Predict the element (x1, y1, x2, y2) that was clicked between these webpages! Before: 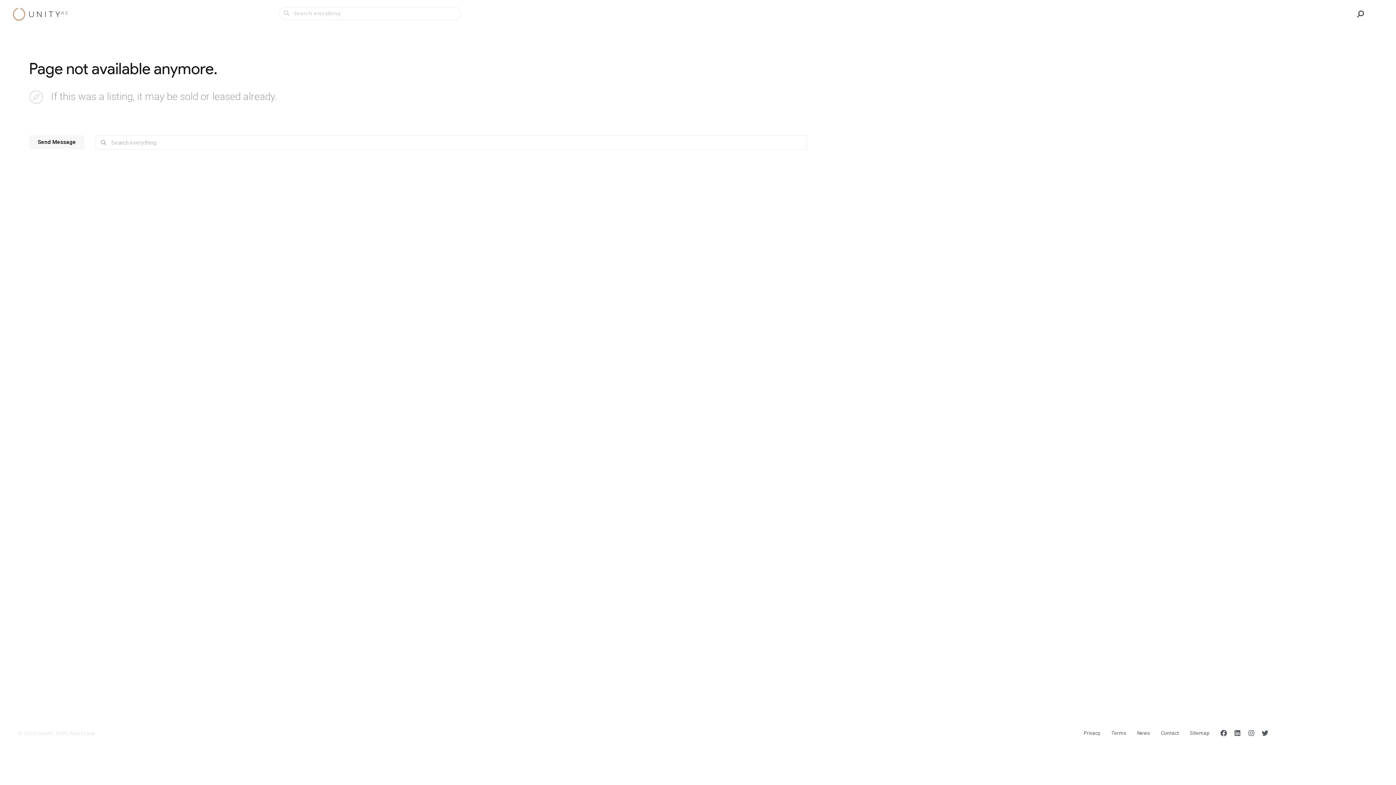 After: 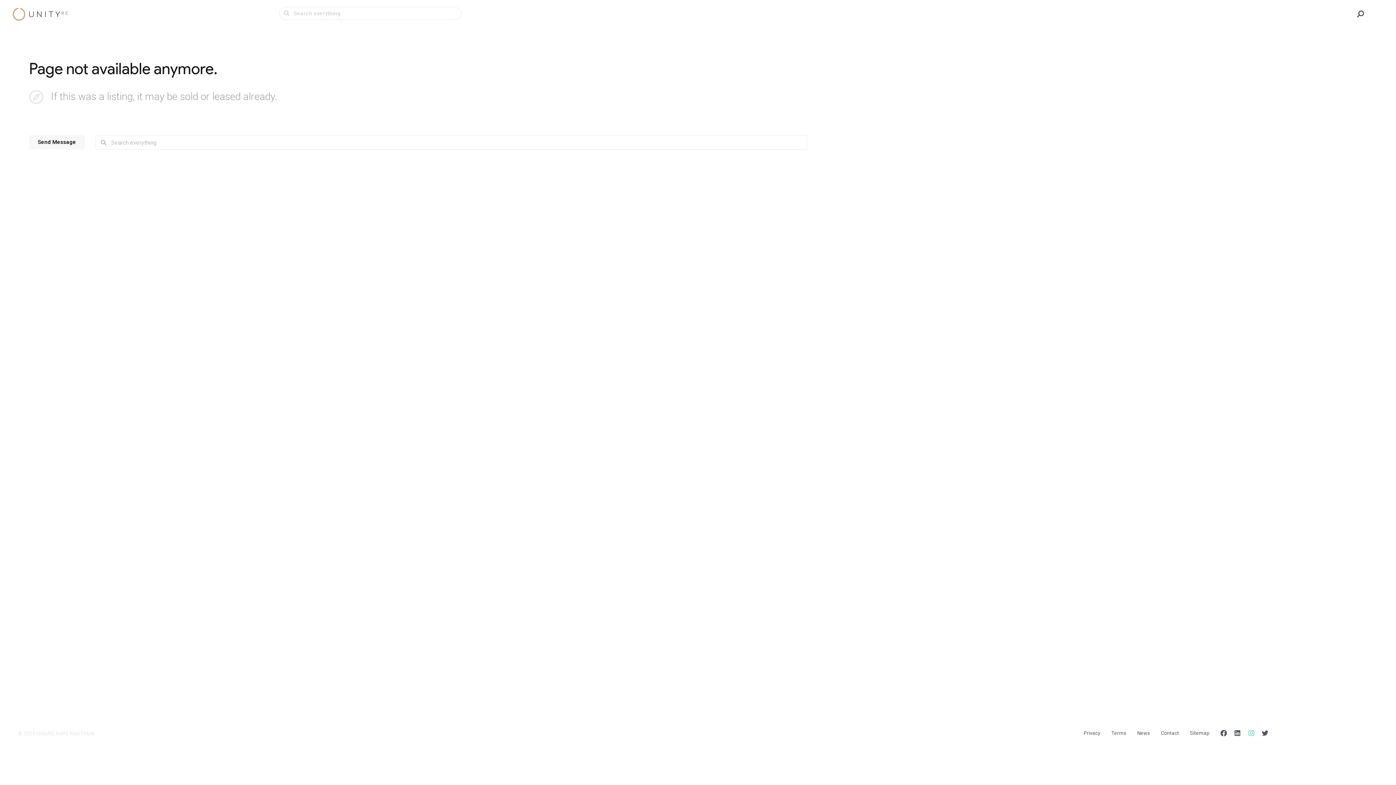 Action: bbox: (1248, 730, 1254, 736) label: Instagram